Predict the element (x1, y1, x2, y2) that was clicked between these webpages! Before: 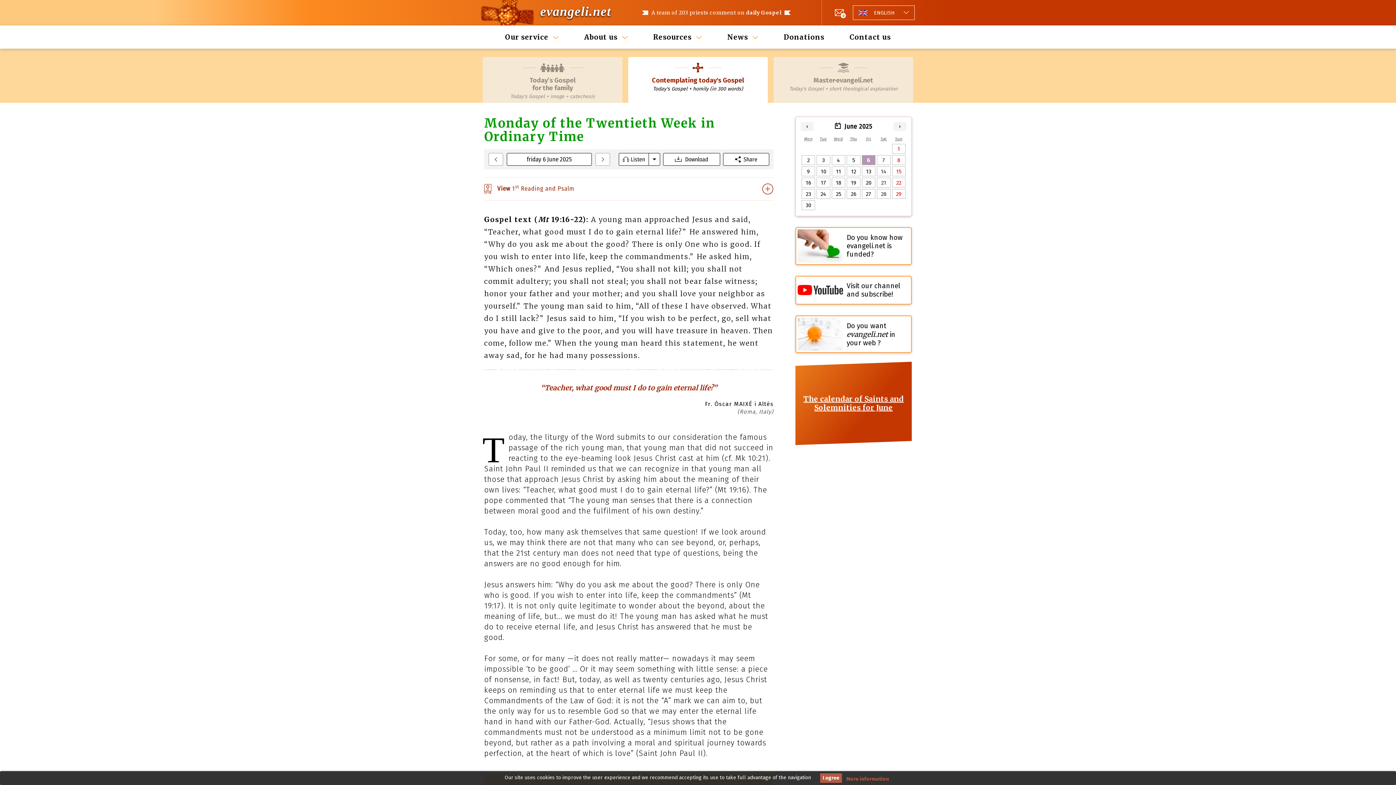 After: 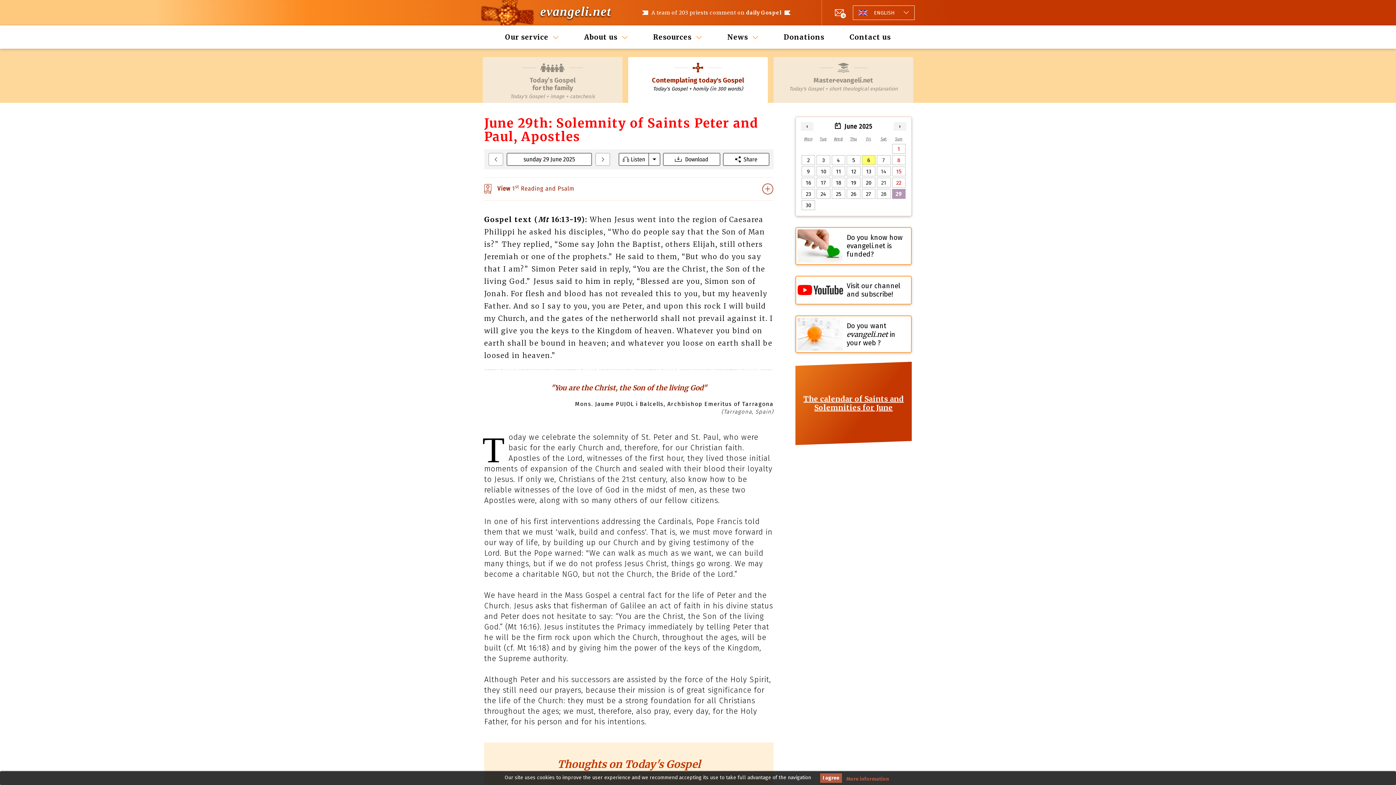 Action: bbox: (891, 188, 906, 199) label: 29